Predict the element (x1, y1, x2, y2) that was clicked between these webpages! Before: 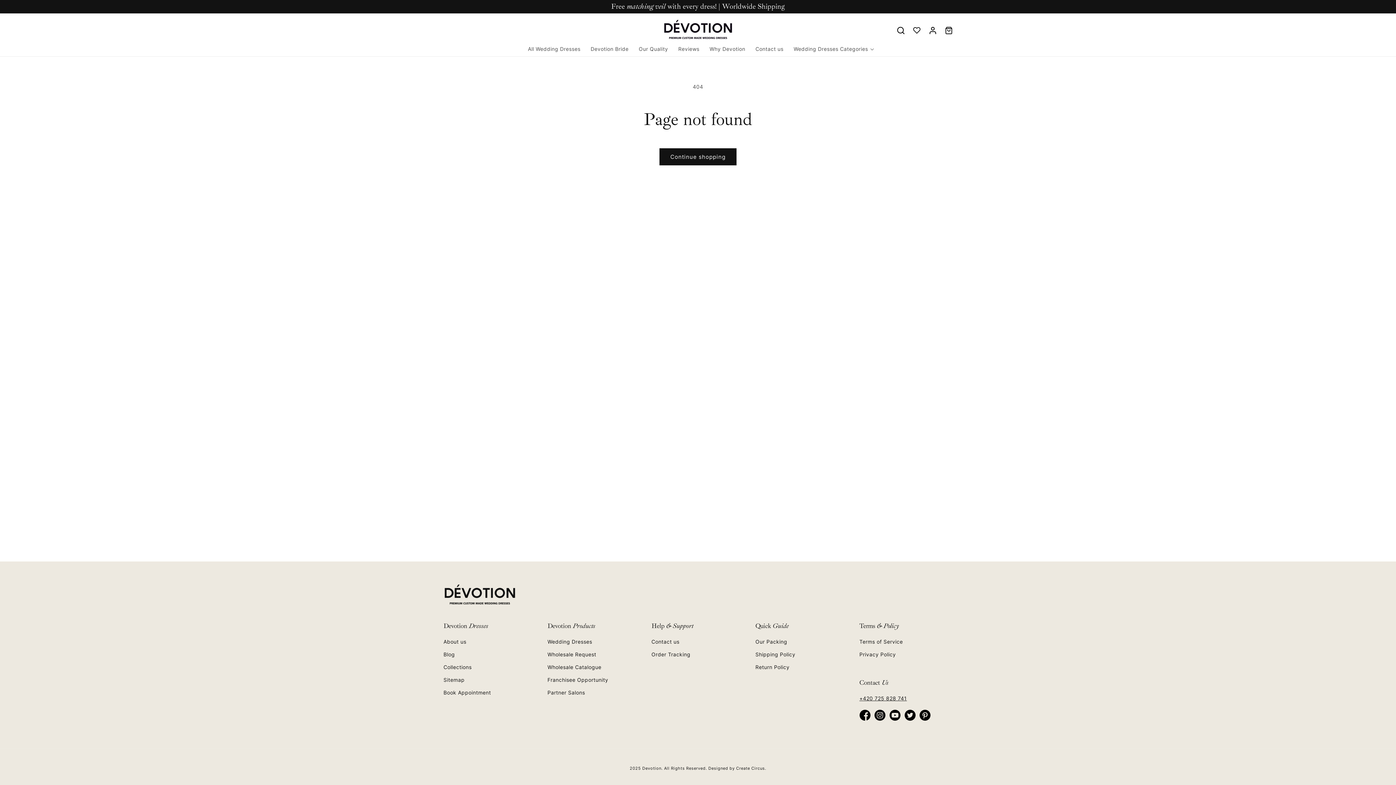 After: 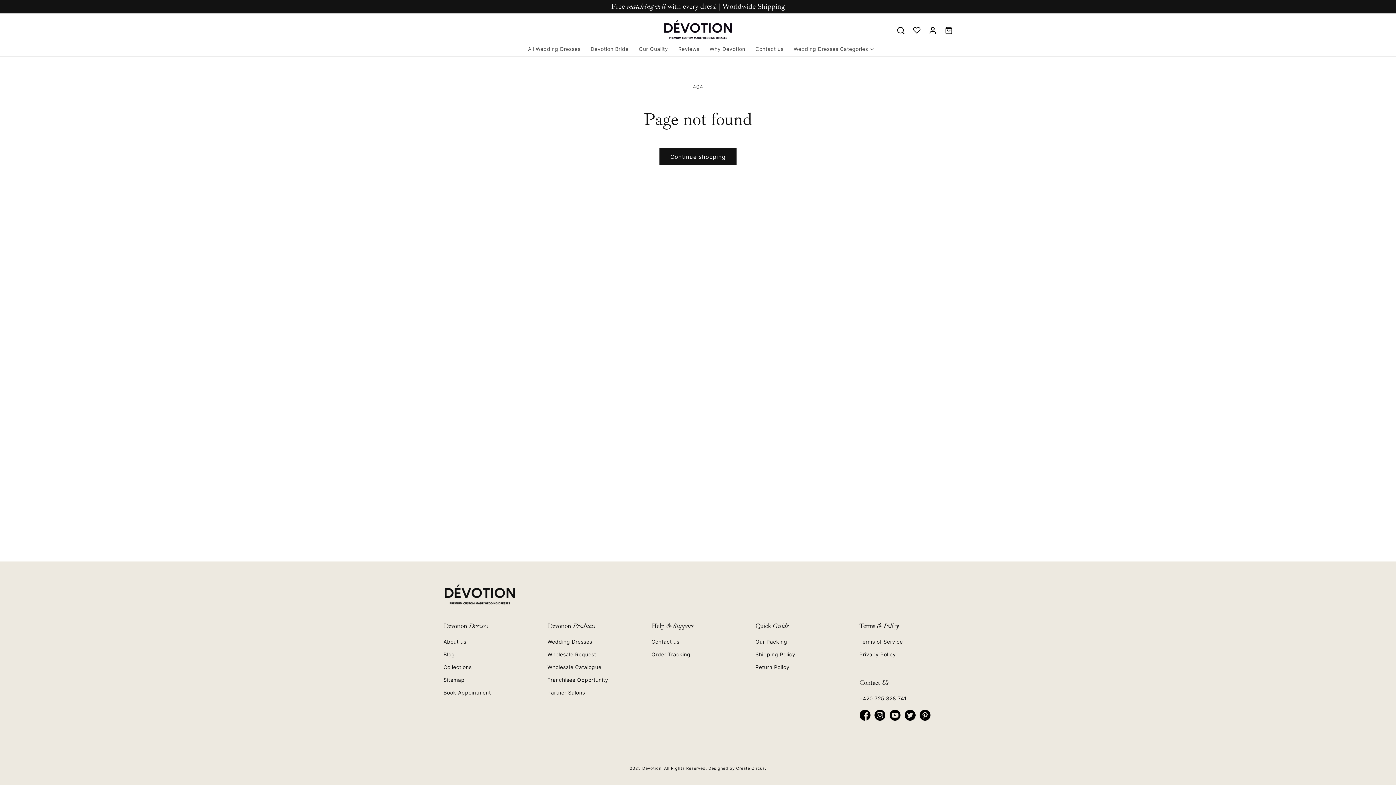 Action: bbox: (651, 648, 690, 661) label: Order Tracking